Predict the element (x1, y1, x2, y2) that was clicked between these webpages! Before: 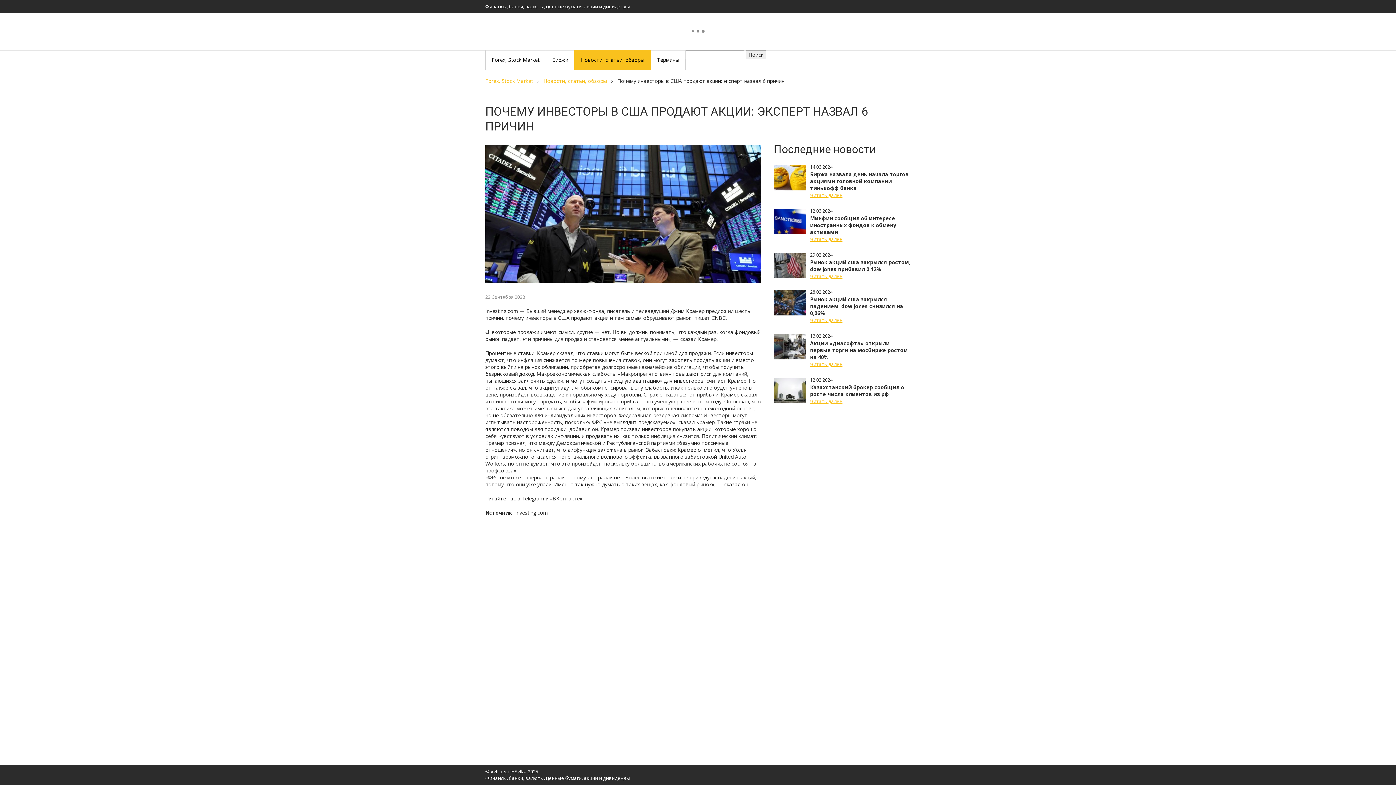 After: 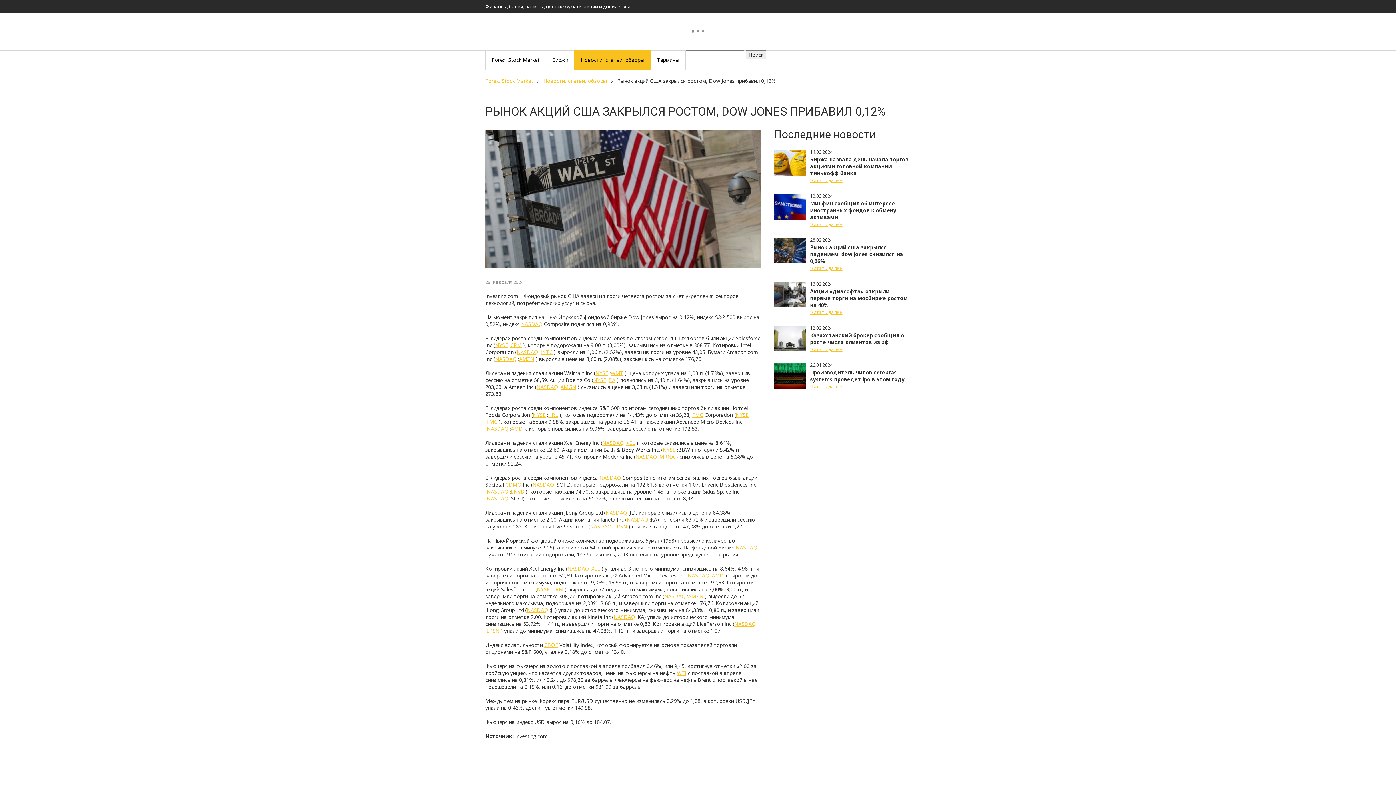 Action: label: Читать далее bbox: (810, 273, 842, 279)